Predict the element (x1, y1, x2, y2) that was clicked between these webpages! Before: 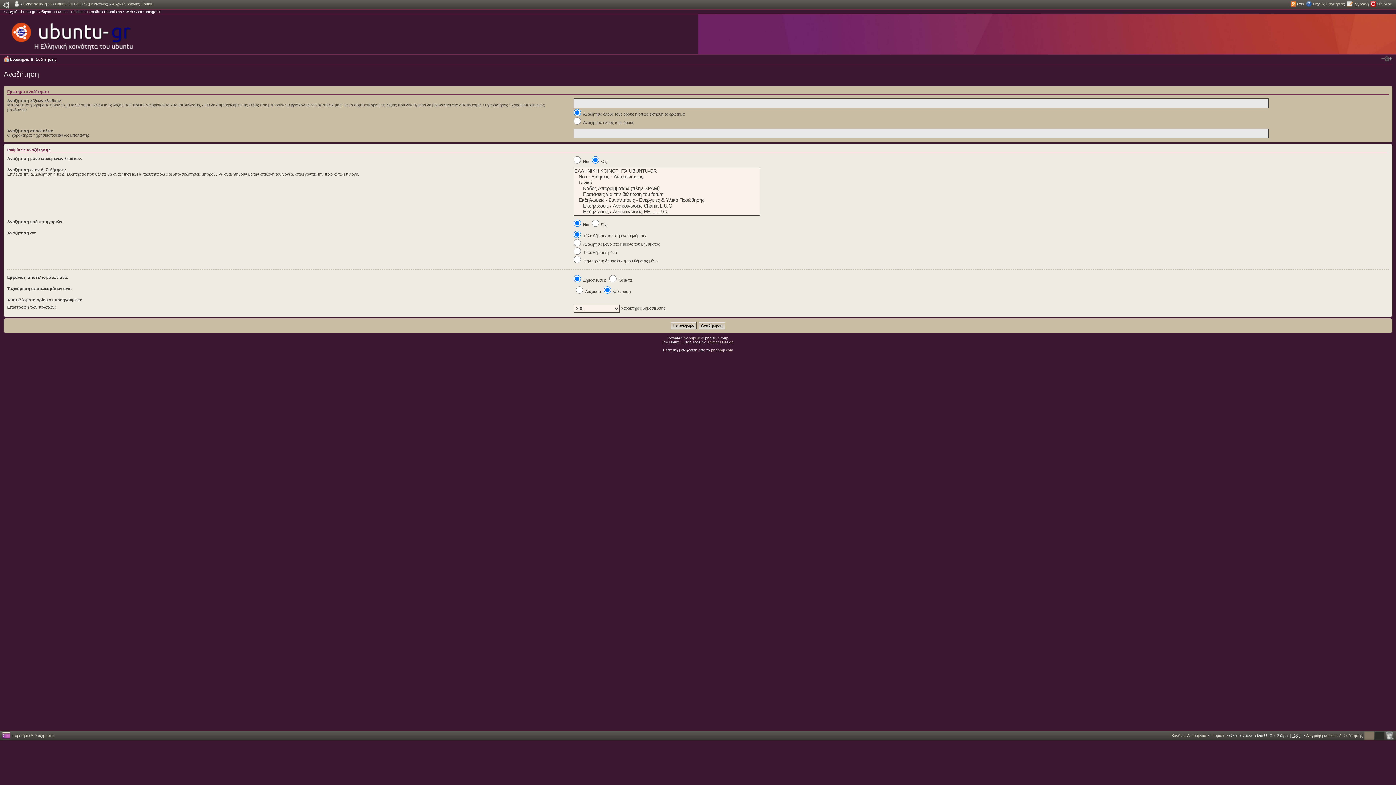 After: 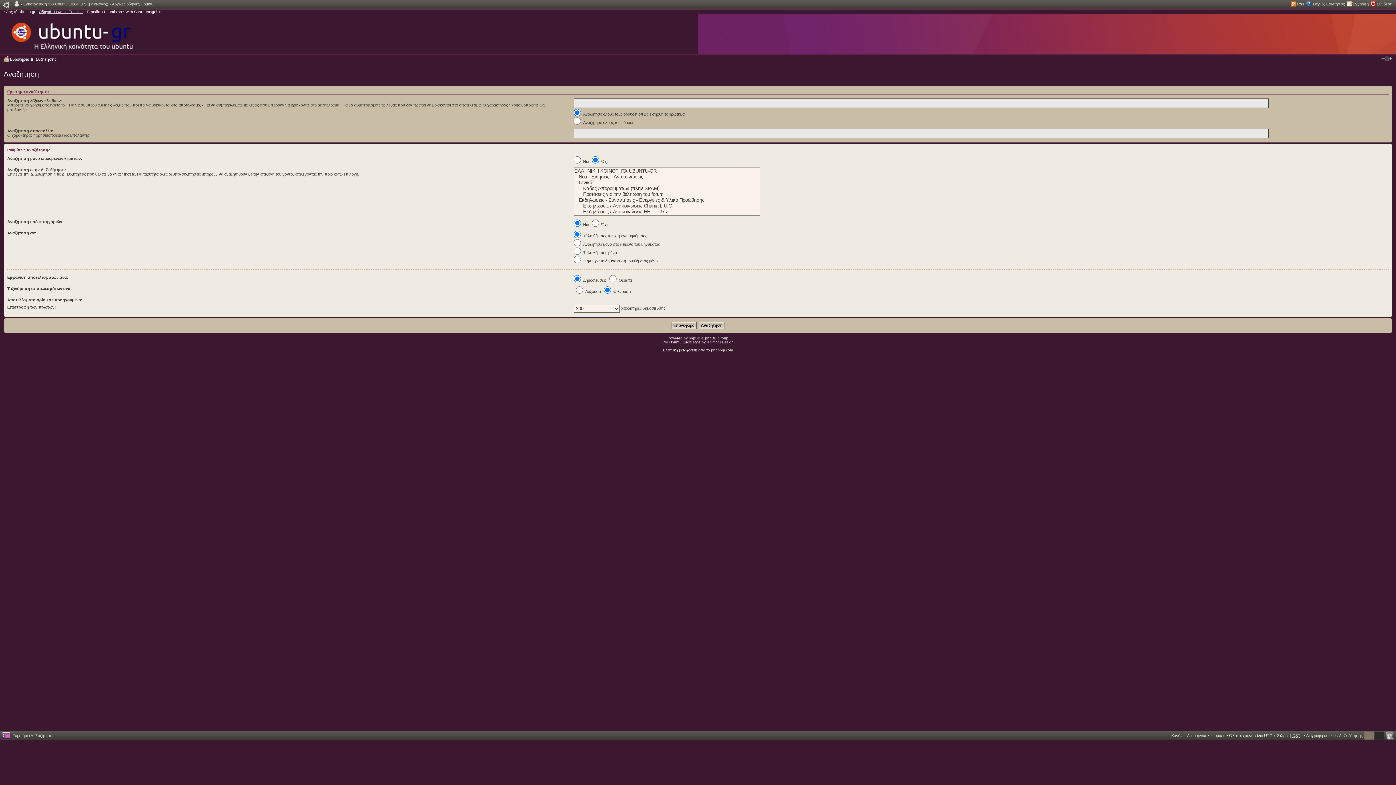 Action: label: Οδηγοί - How to - Tutorials bbox: (38, 9, 83, 13)